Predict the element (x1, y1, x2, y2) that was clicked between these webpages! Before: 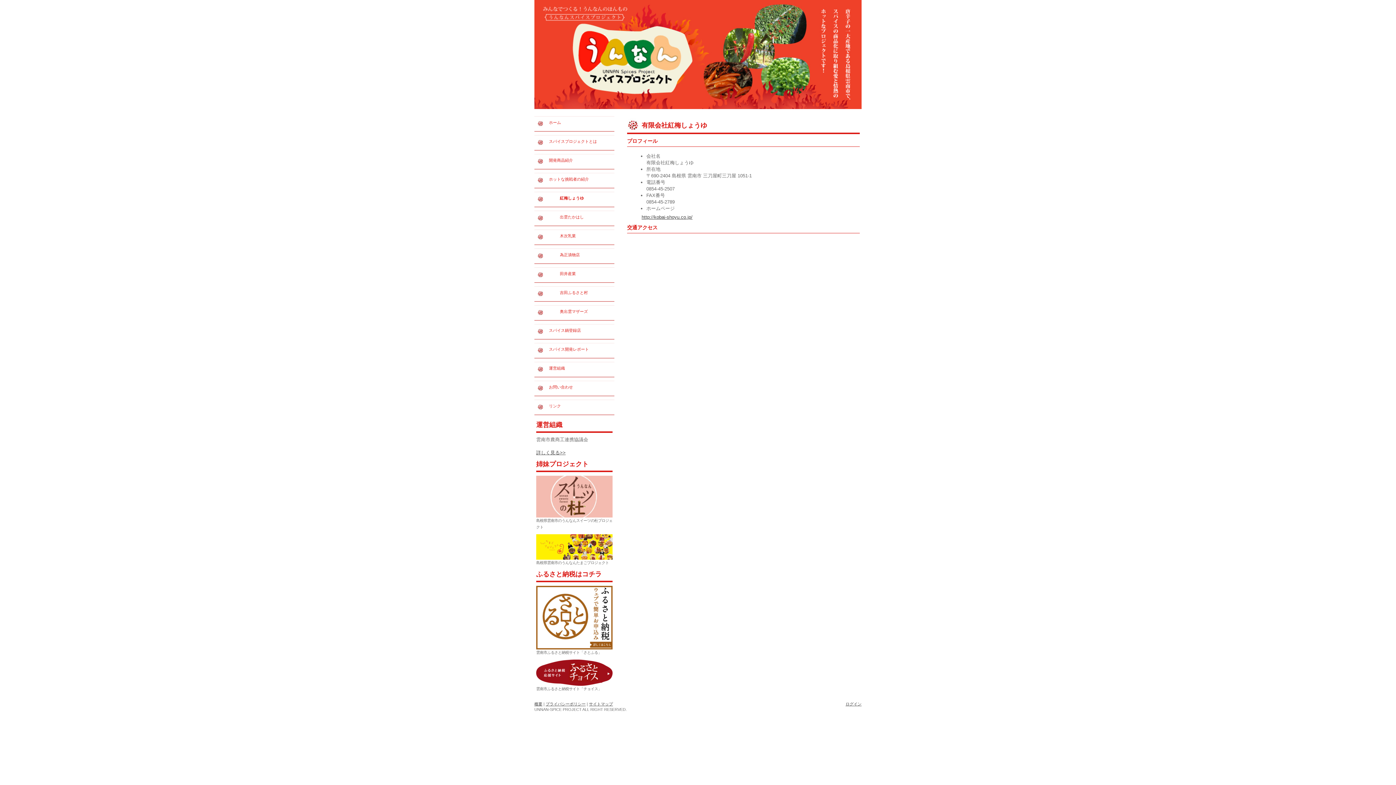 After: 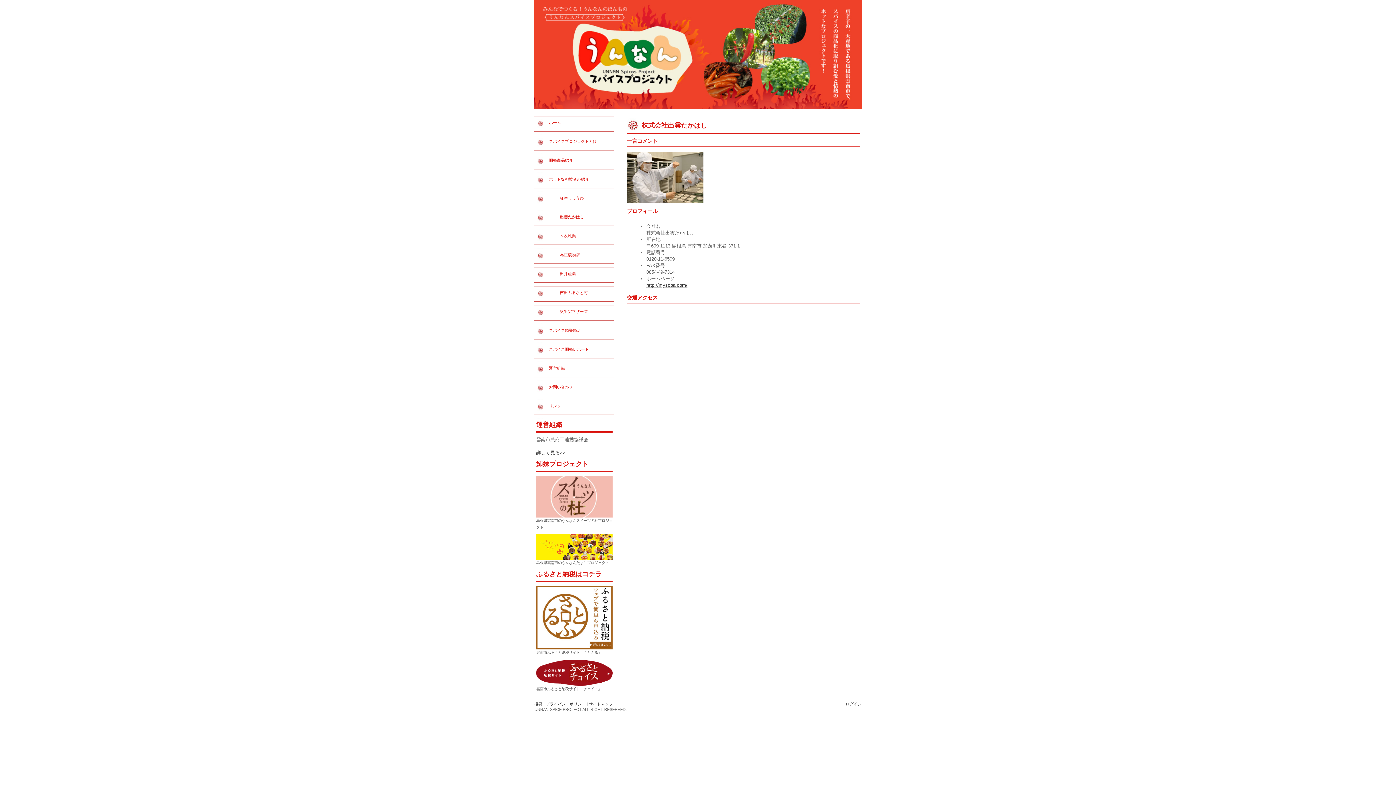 Action: label: 出雲たかはし bbox: (534, 210, 614, 229)